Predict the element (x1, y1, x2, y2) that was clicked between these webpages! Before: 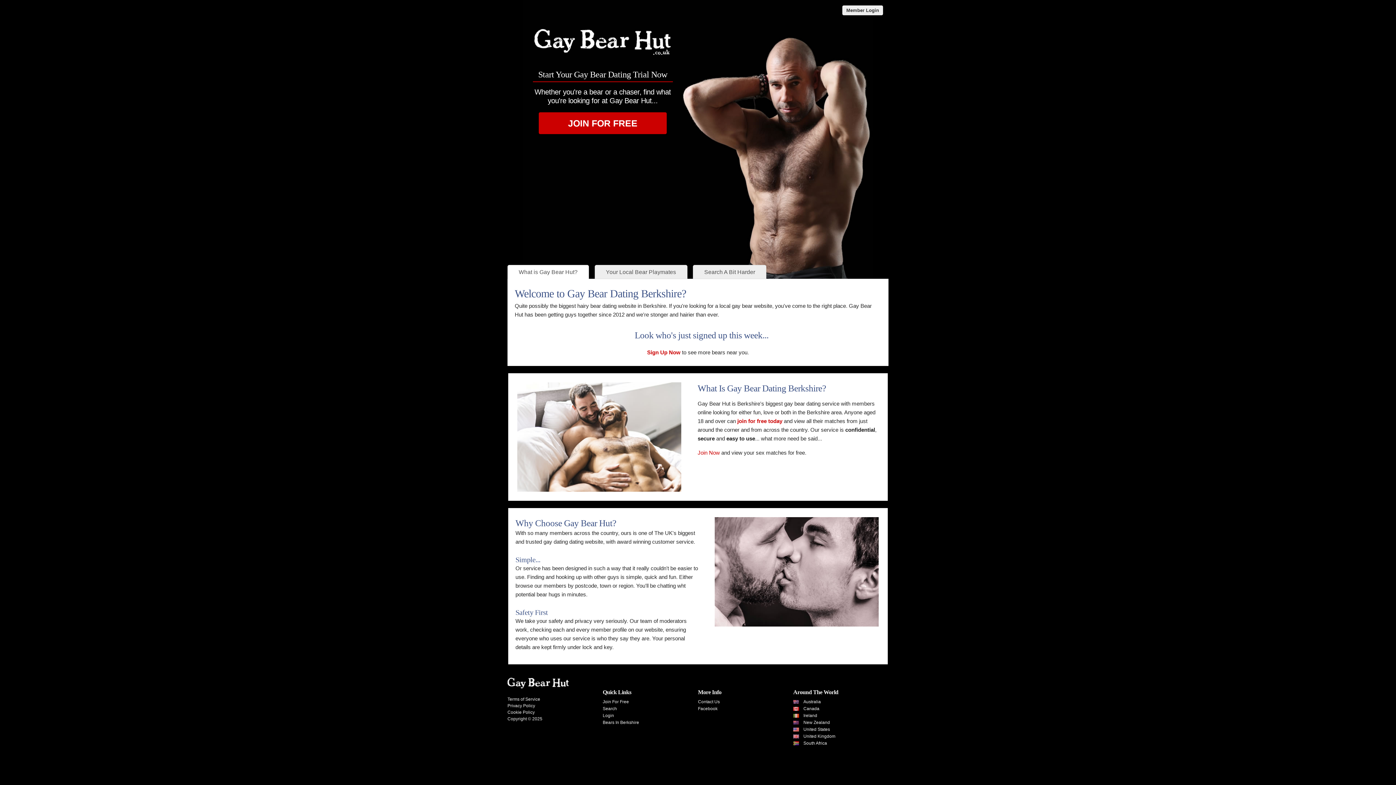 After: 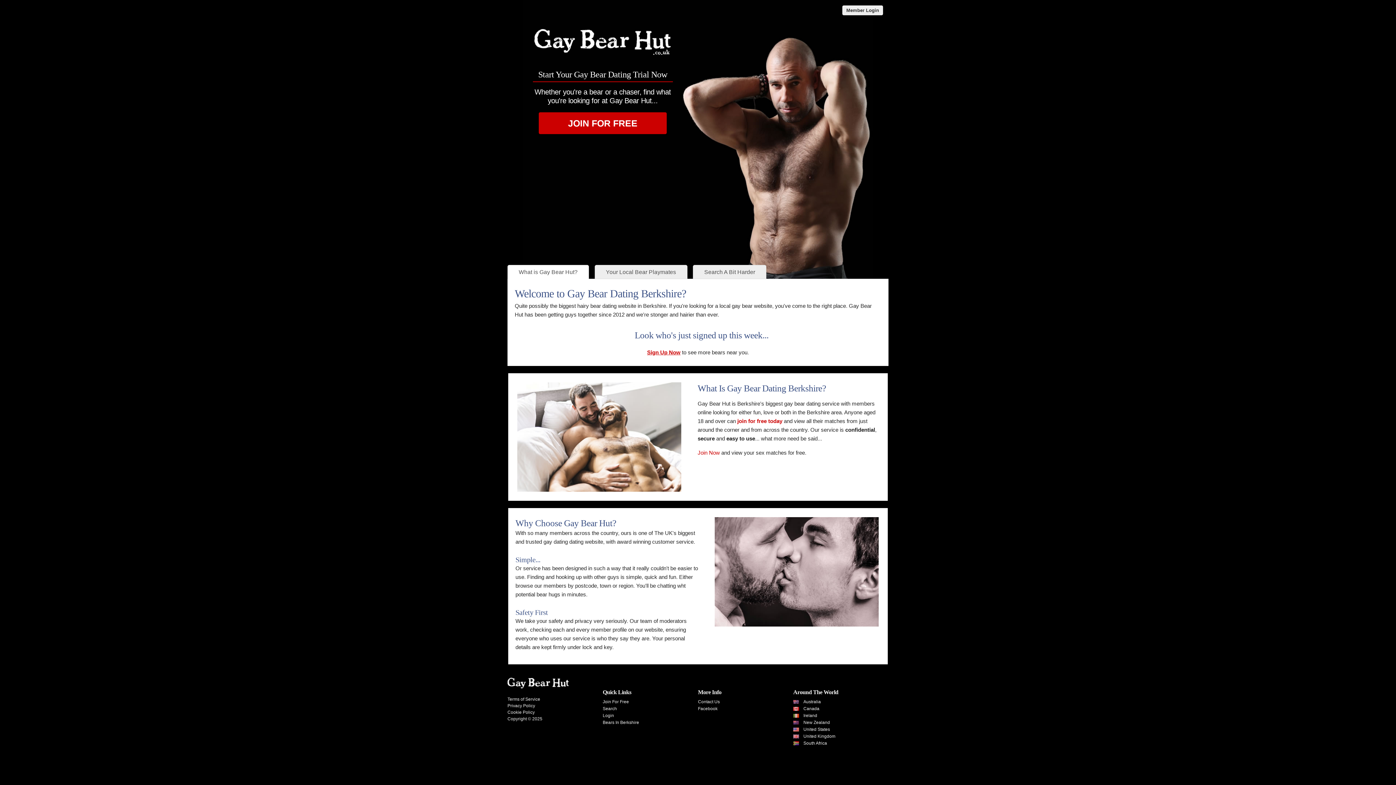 Action: bbox: (647, 349, 680, 355) label: Sign Up Now